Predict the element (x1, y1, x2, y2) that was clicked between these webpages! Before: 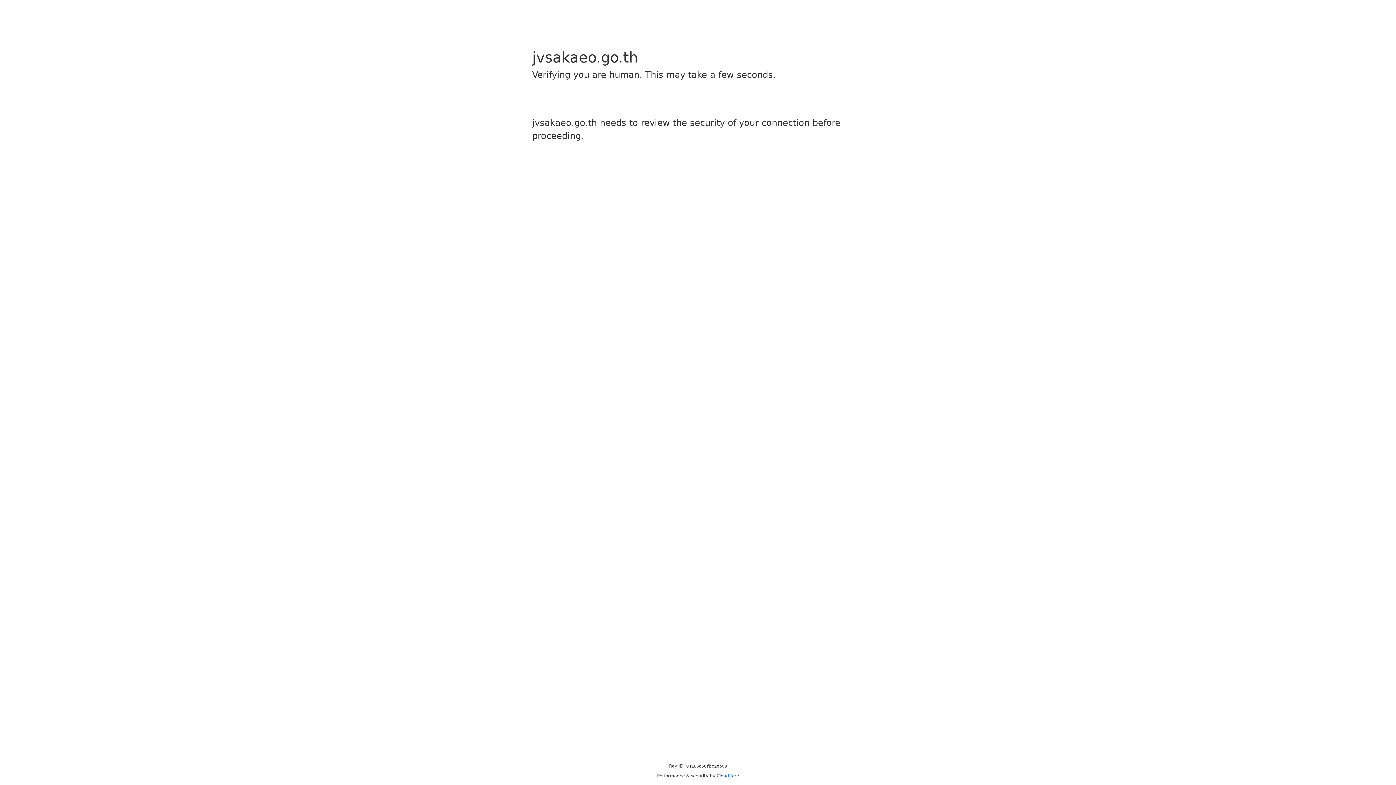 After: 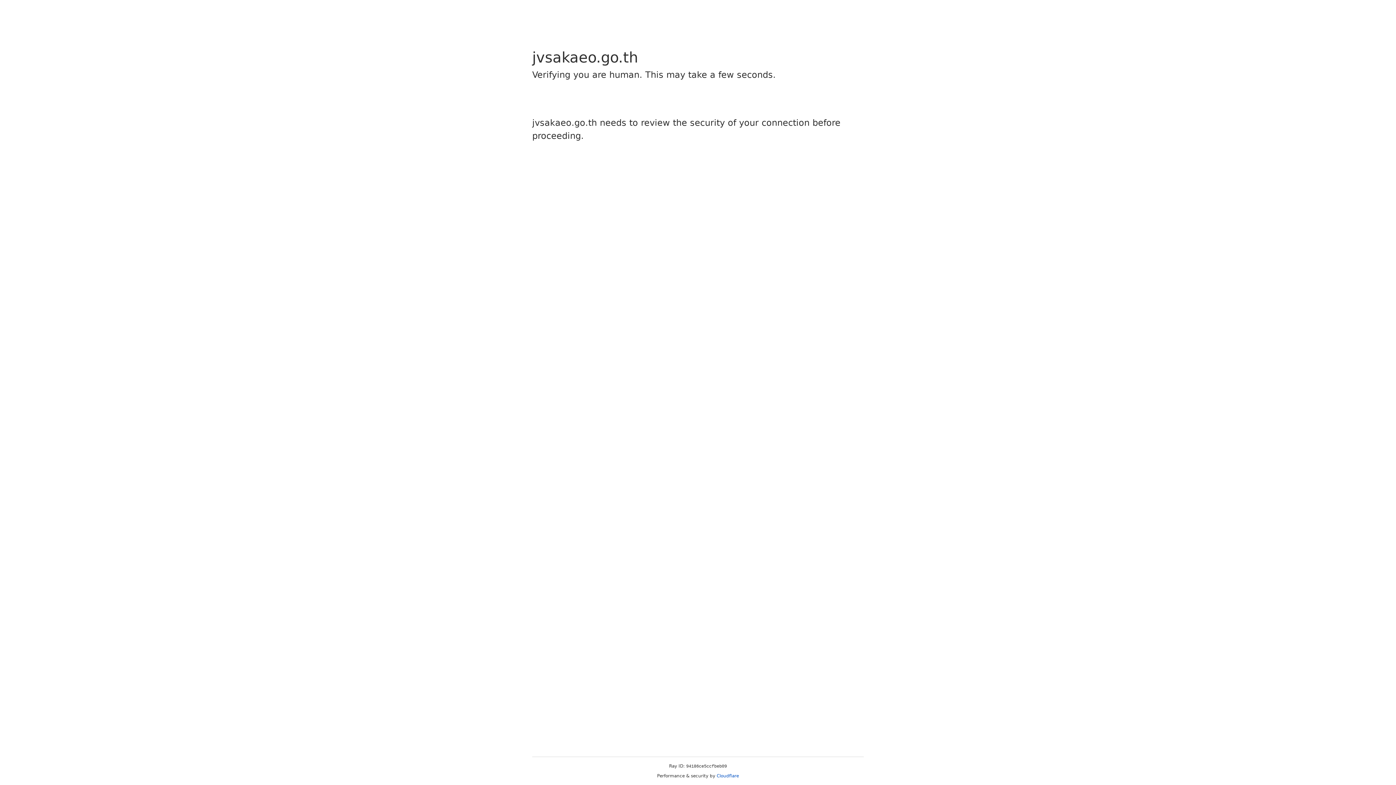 Action: bbox: (716, 773, 739, 778) label: Cloudflare